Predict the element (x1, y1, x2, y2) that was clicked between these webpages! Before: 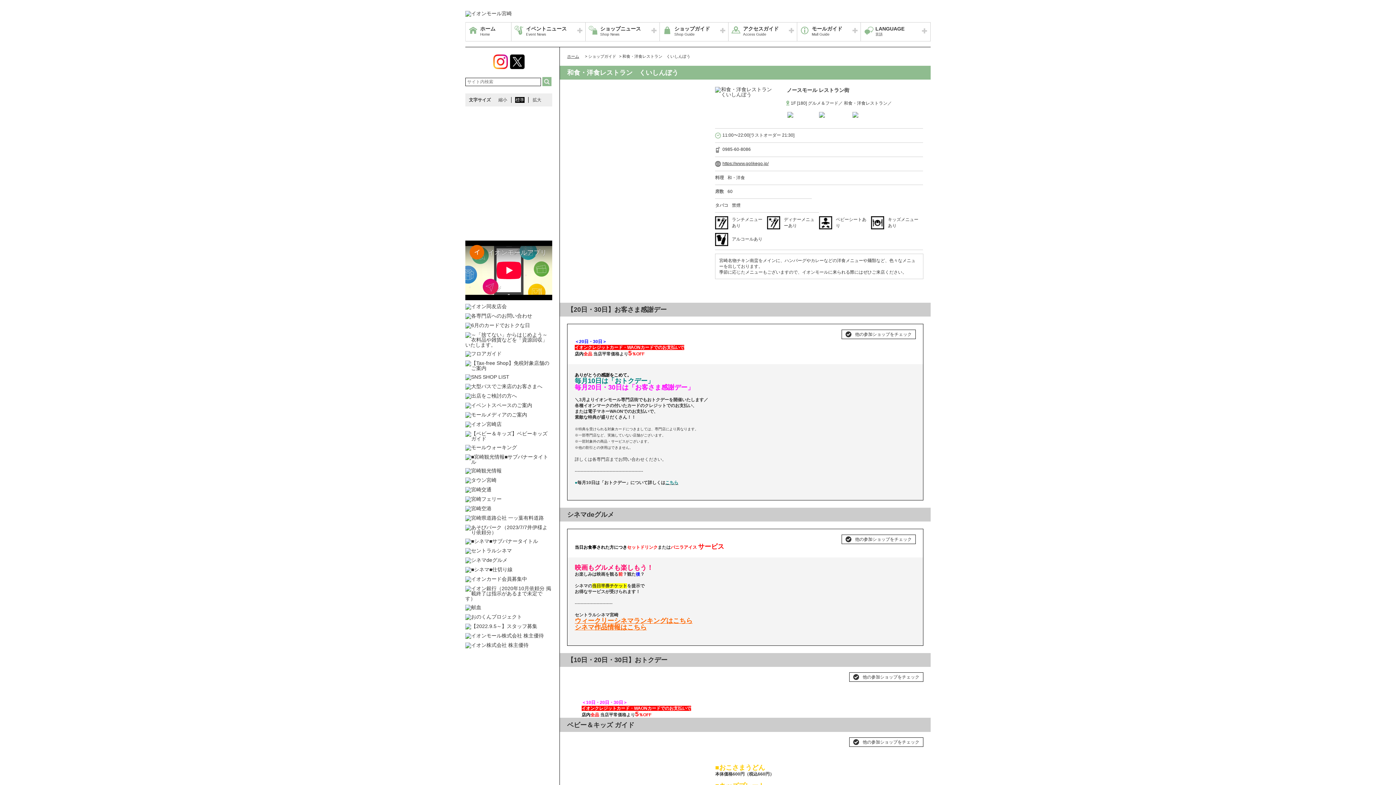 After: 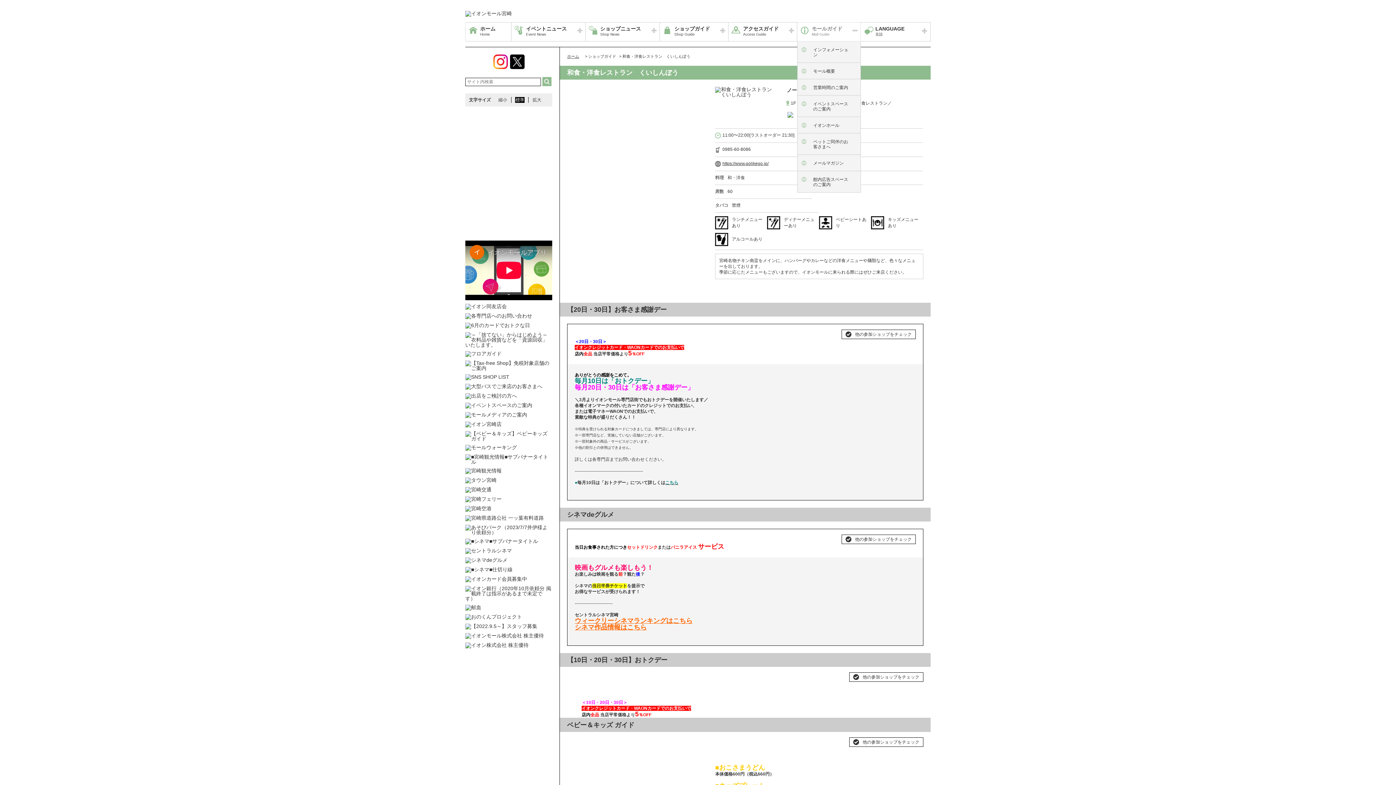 Action: bbox: (797, 22, 861, 41) label: モールガイド
Mall Guide